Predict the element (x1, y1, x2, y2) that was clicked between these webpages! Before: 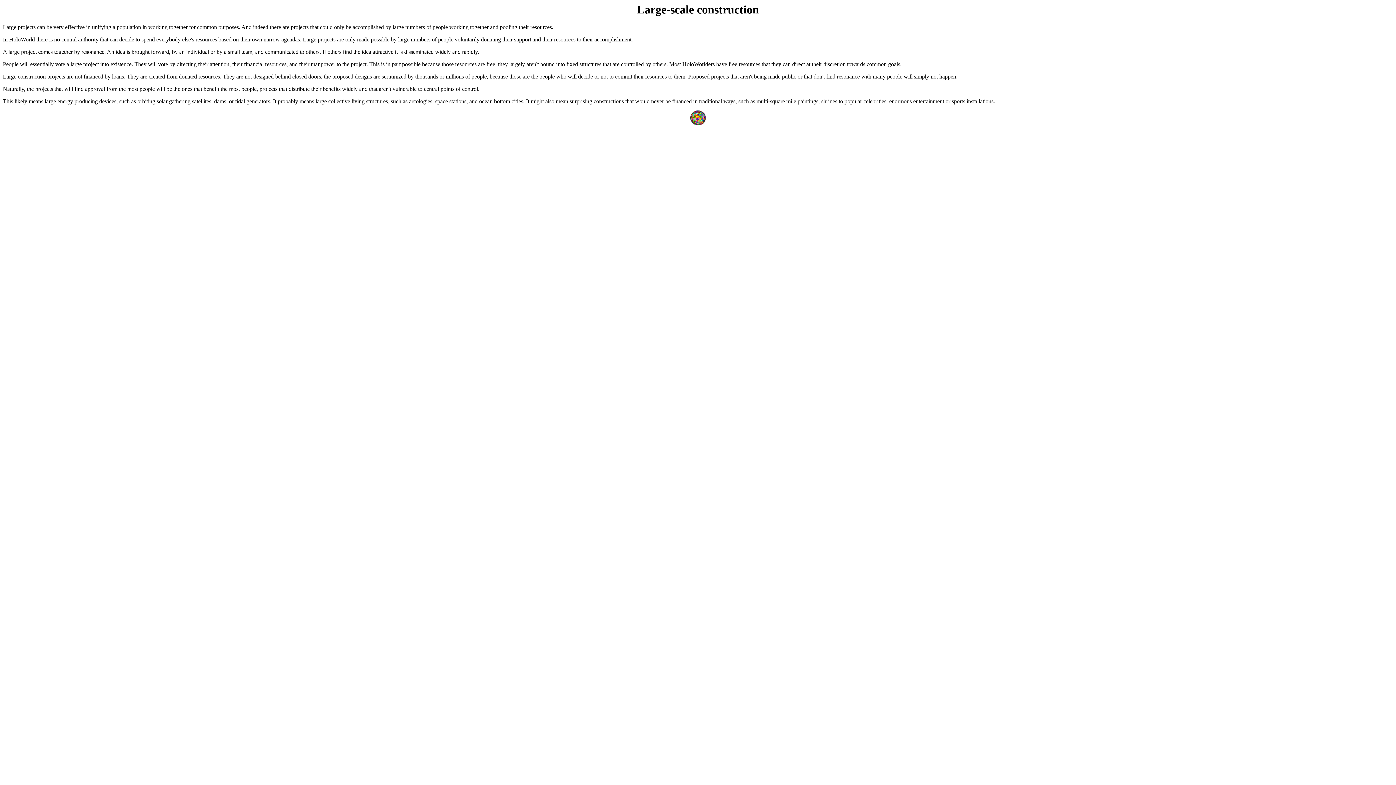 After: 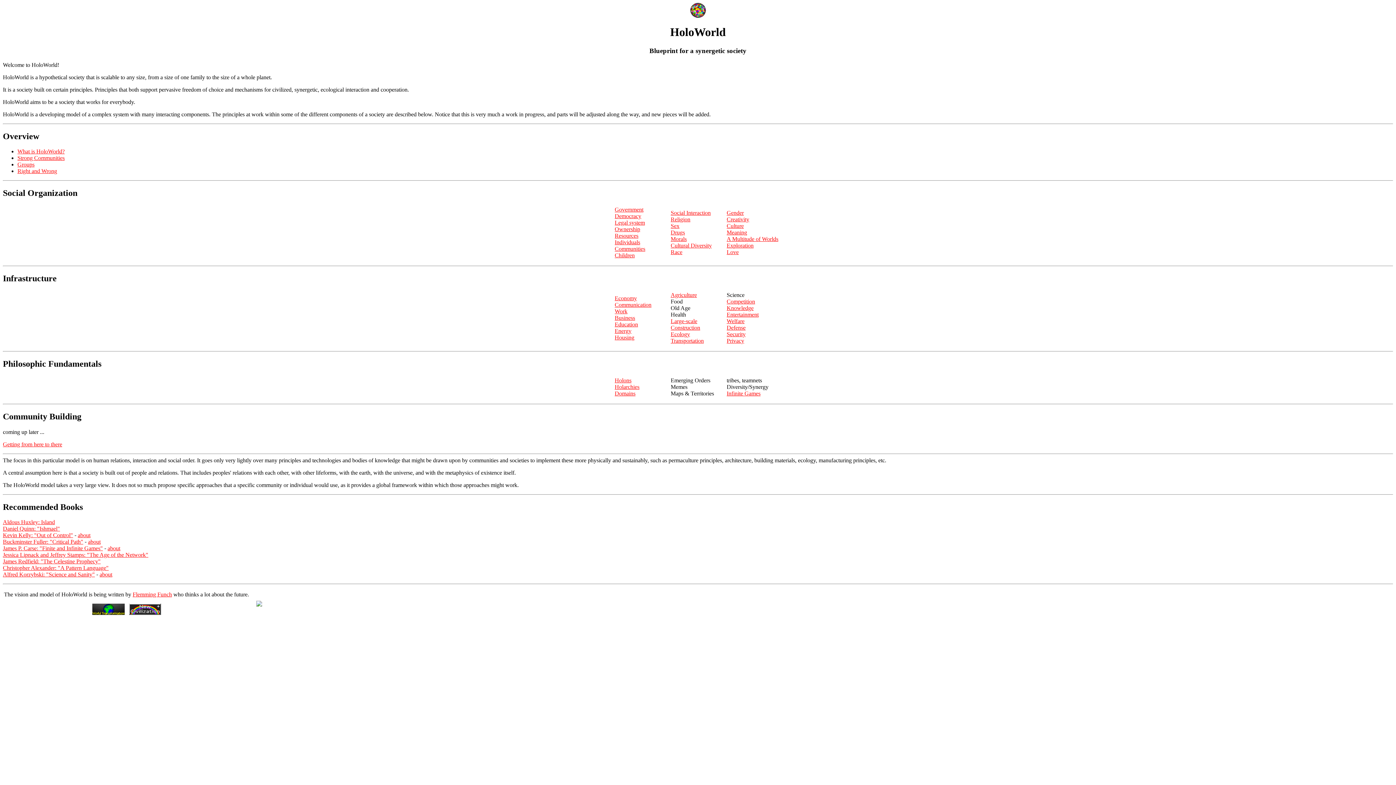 Action: bbox: (690, 114, 706, 120)